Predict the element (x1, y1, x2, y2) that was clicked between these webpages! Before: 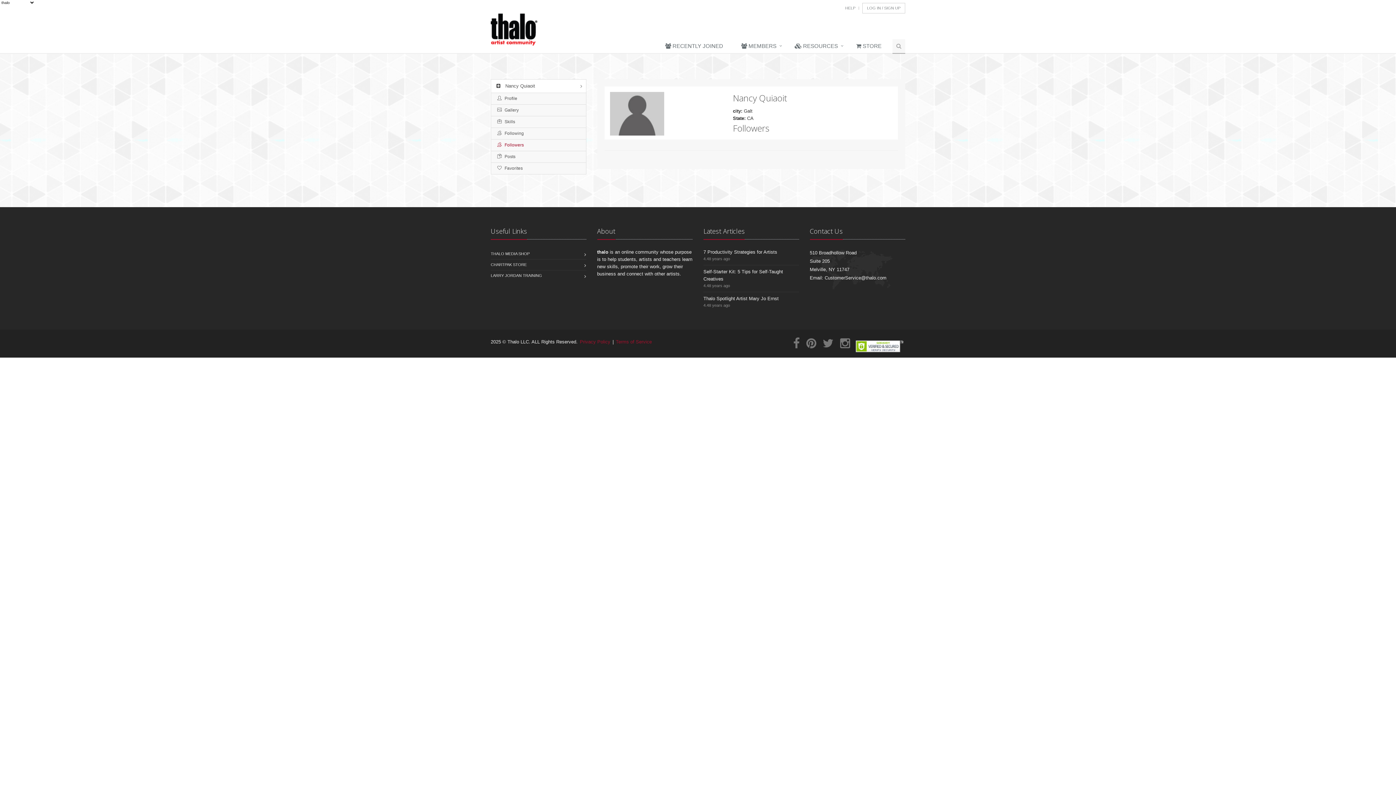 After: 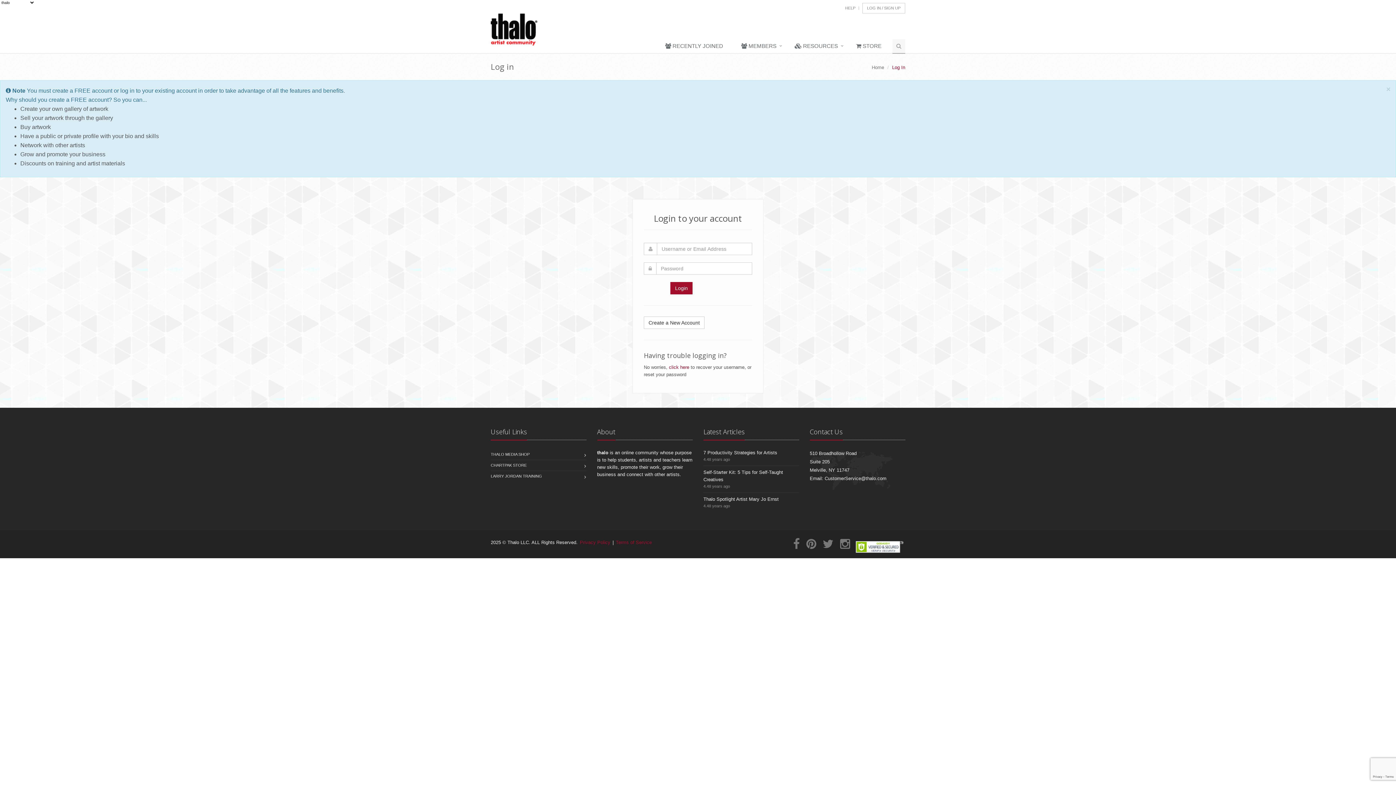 Action: bbox: (862, 2, 905, 13) label: LOG IN / SIGN UP